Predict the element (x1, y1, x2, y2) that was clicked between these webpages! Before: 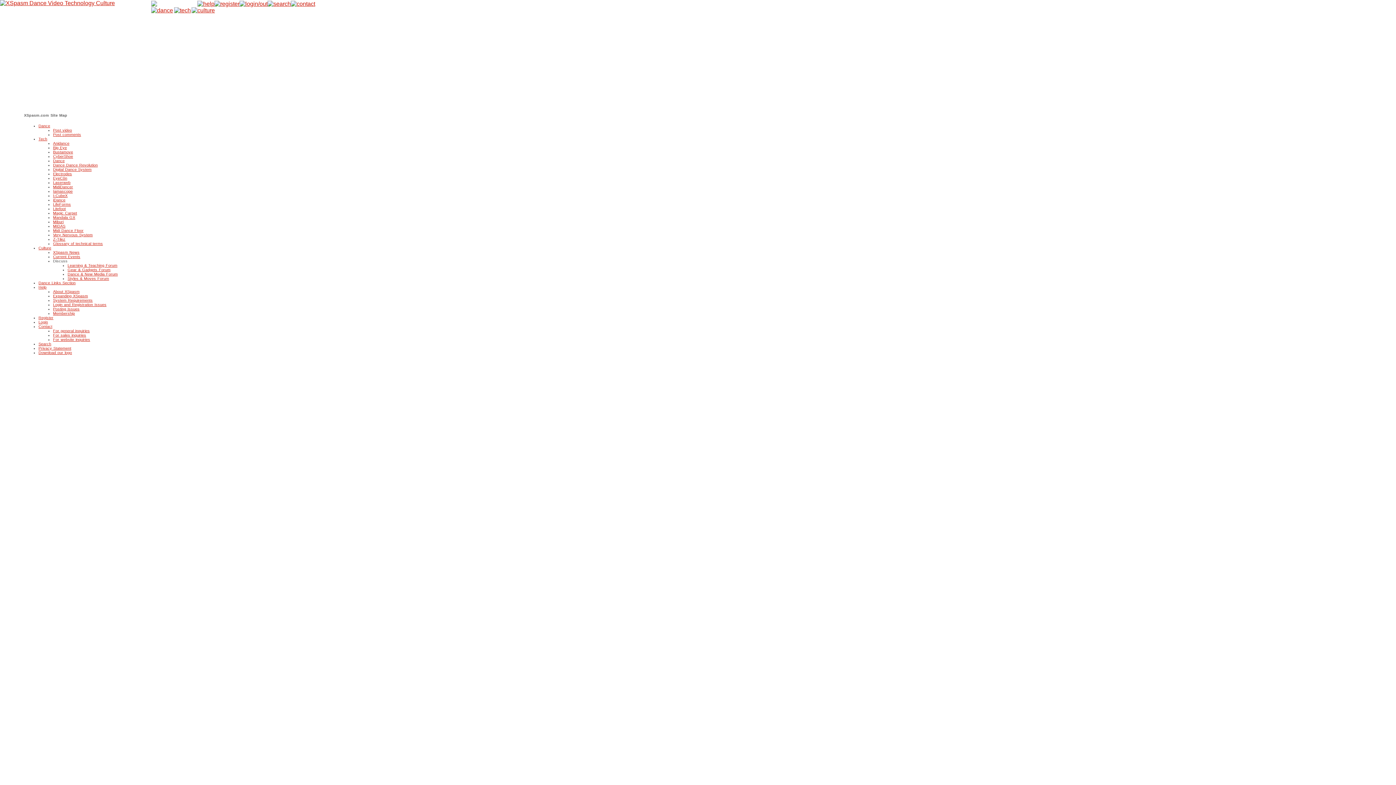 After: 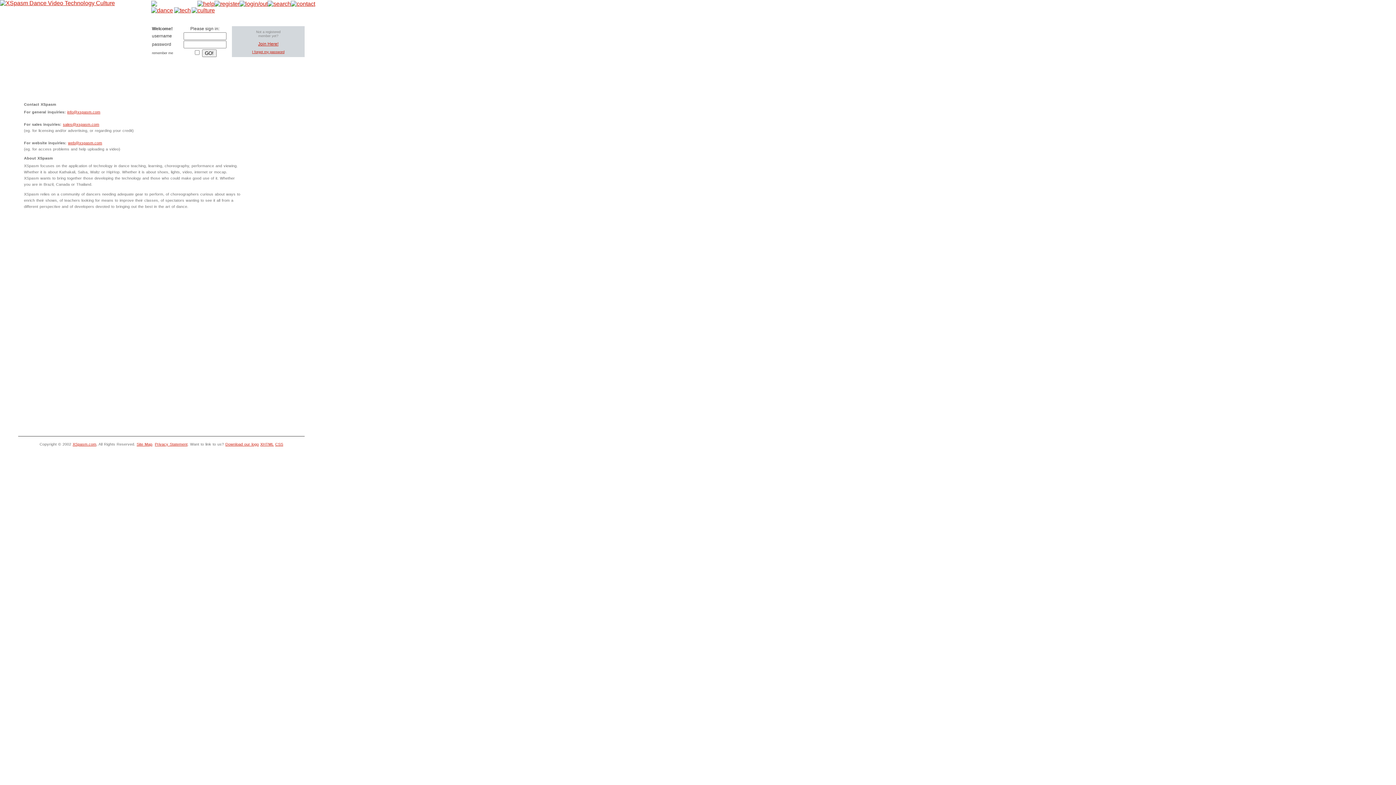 Action: bbox: (290, 0, 315, 6)